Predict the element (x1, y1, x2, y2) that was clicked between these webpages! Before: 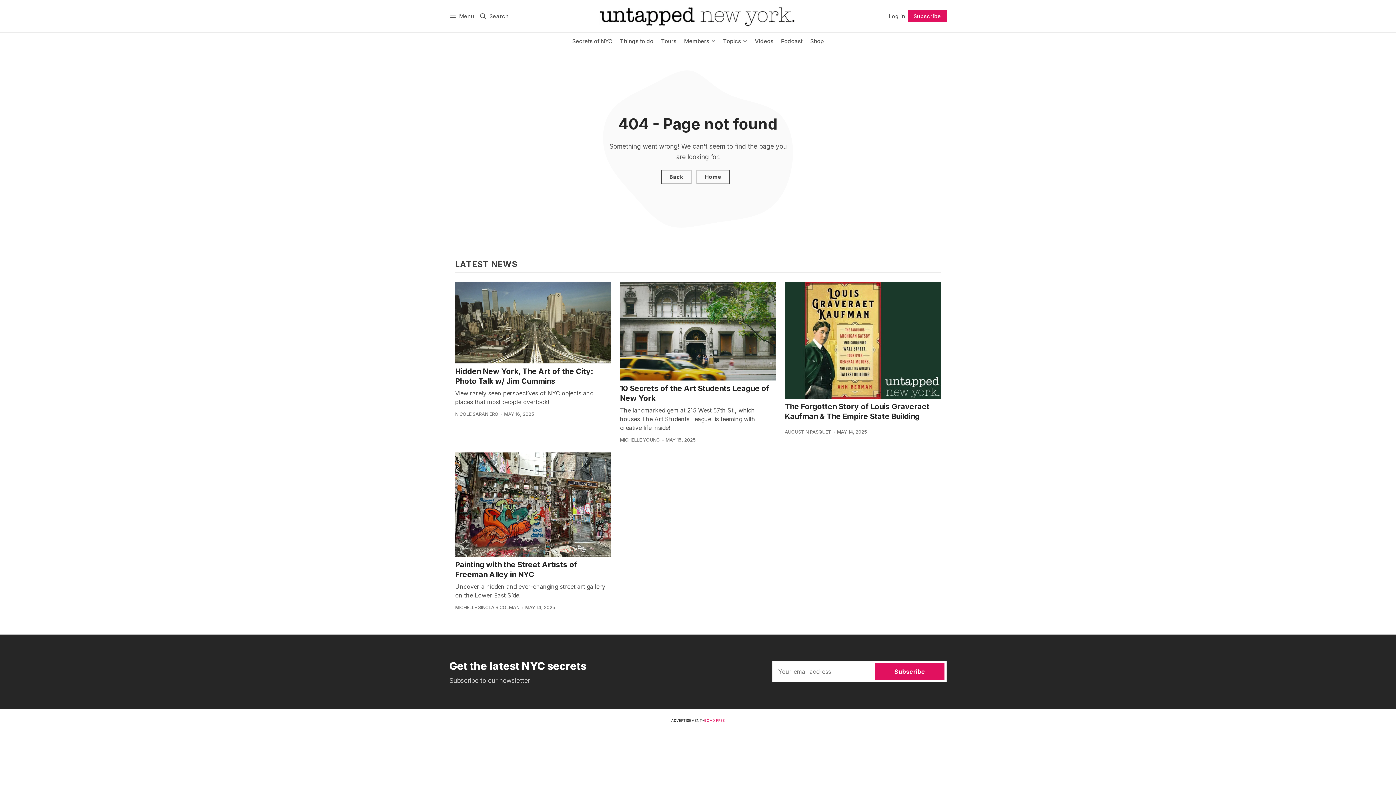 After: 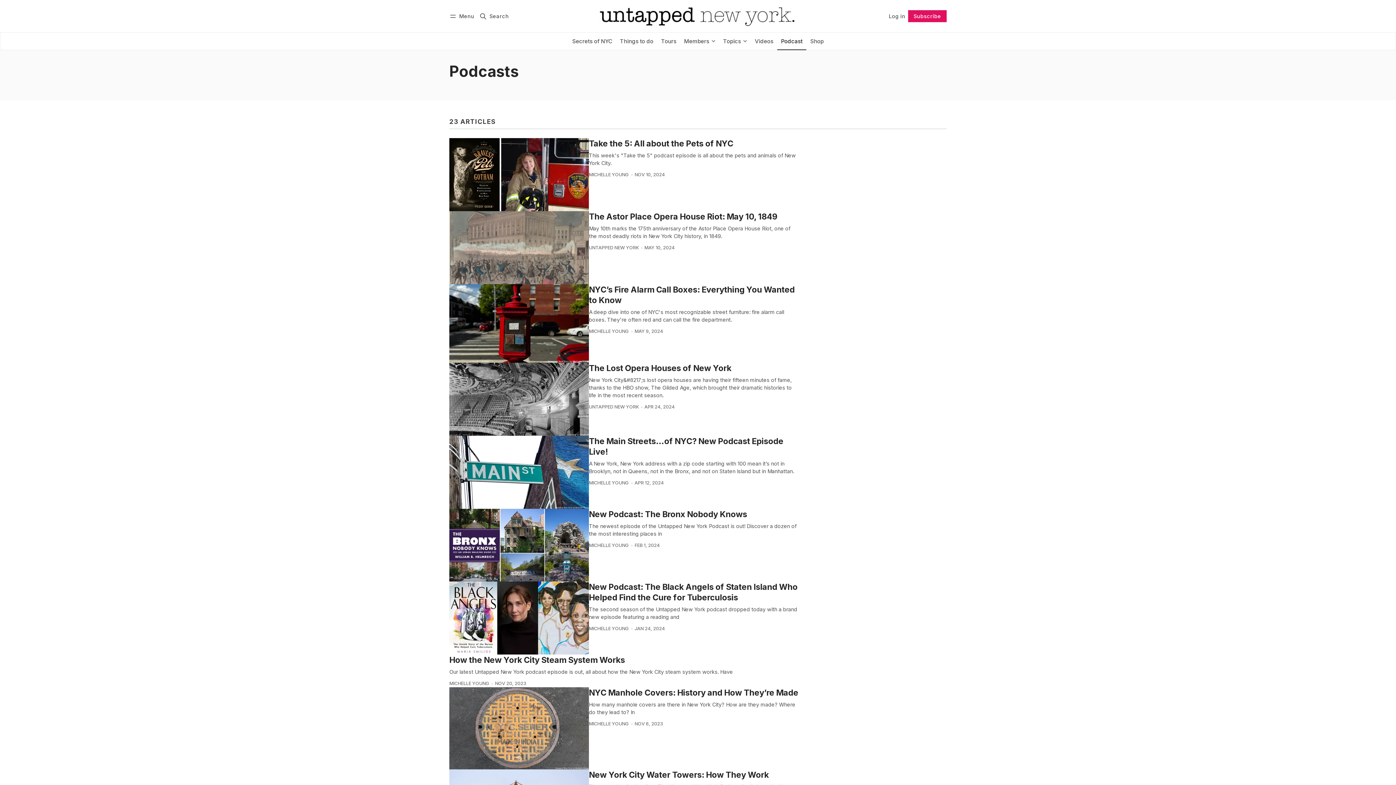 Action: label: Podcast bbox: (777, 32, 806, 50)